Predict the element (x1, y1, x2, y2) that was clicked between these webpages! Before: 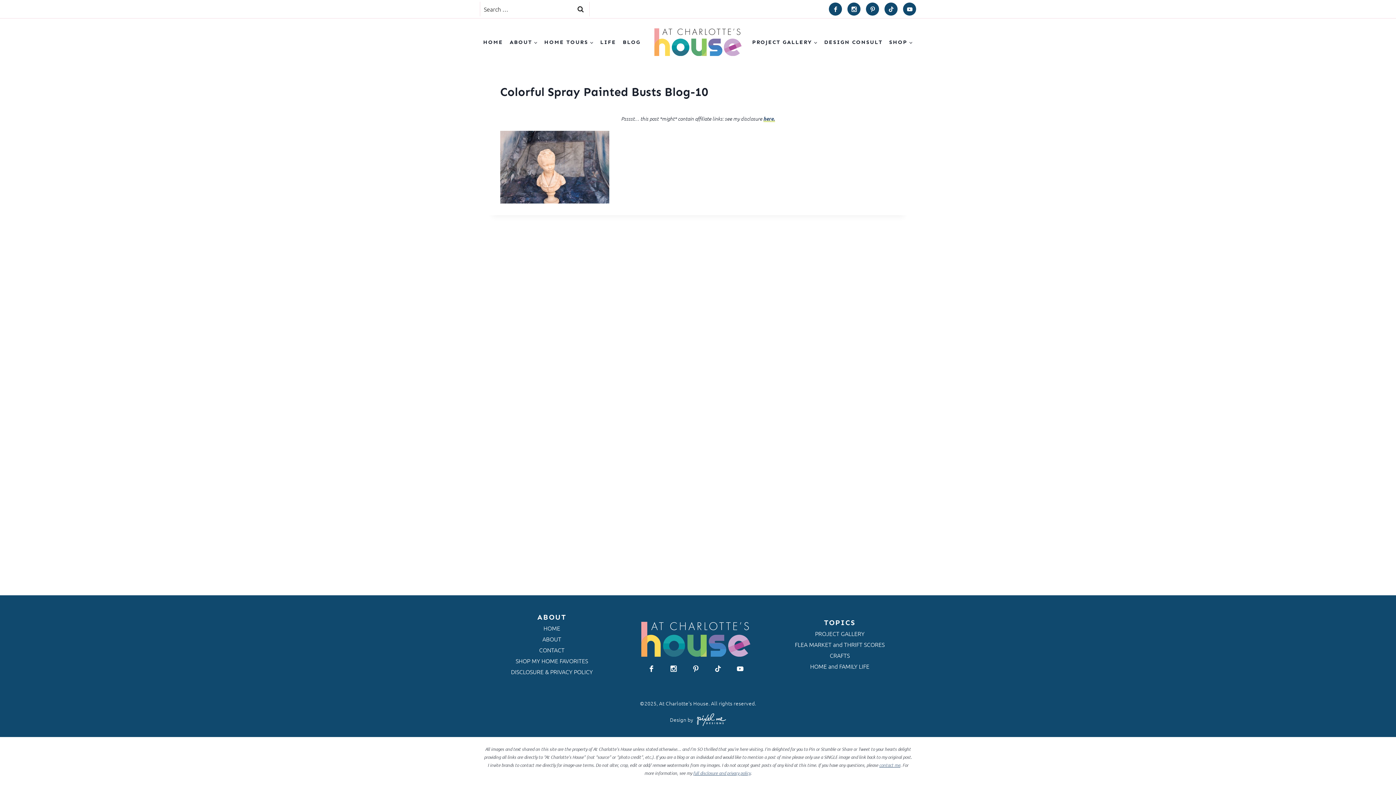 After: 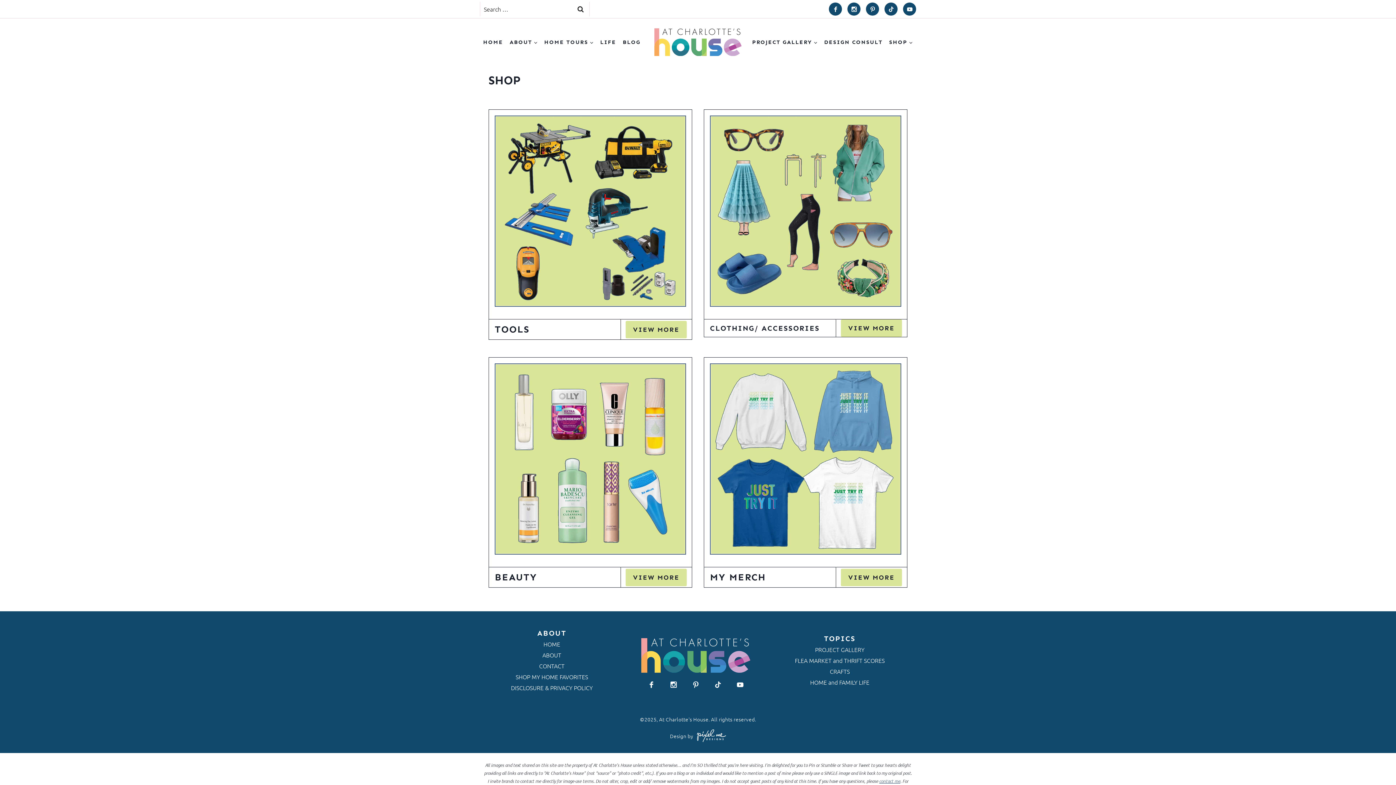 Action: bbox: (886, 33, 916, 50) label: SHOP